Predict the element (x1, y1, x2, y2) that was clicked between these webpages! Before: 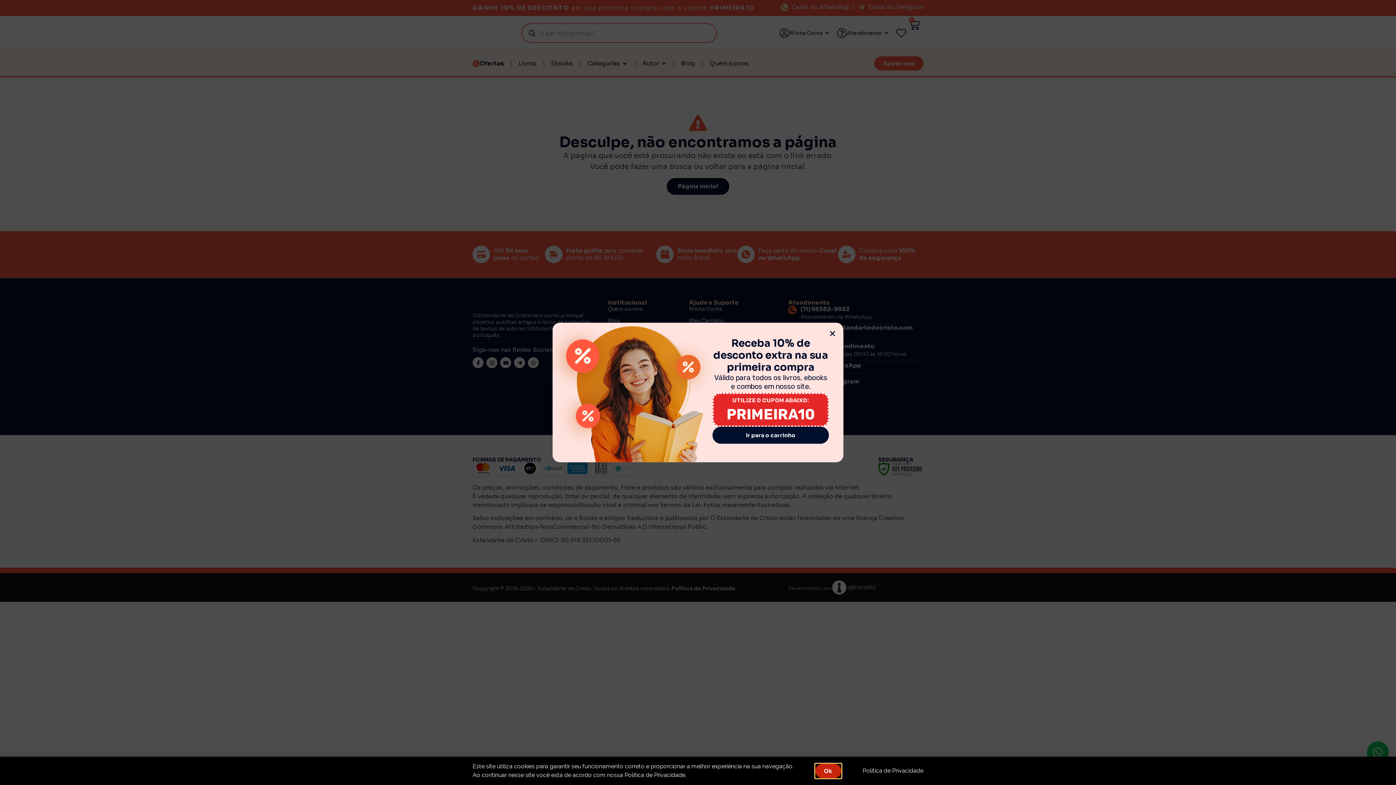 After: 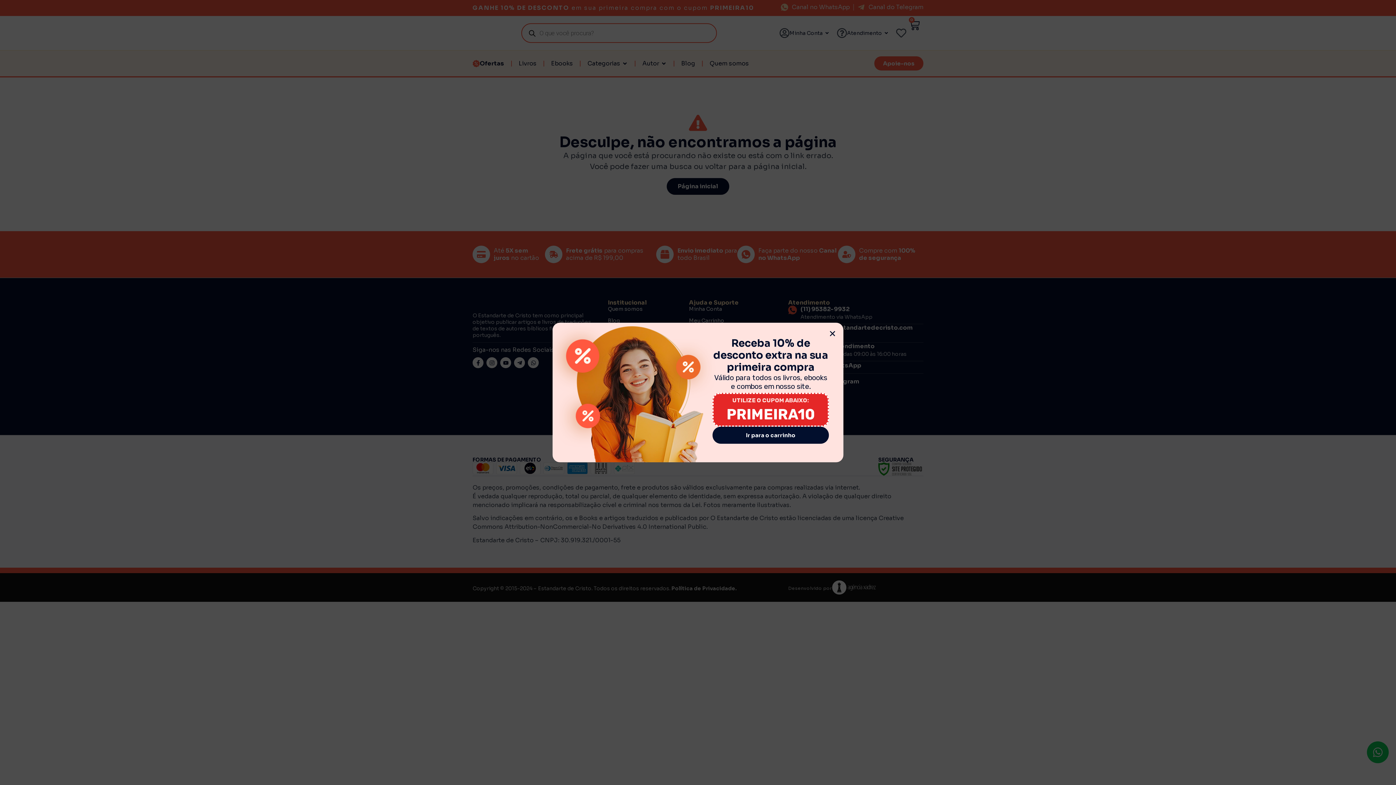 Action: bbox: (815, 764, 841, 778) label: Ok